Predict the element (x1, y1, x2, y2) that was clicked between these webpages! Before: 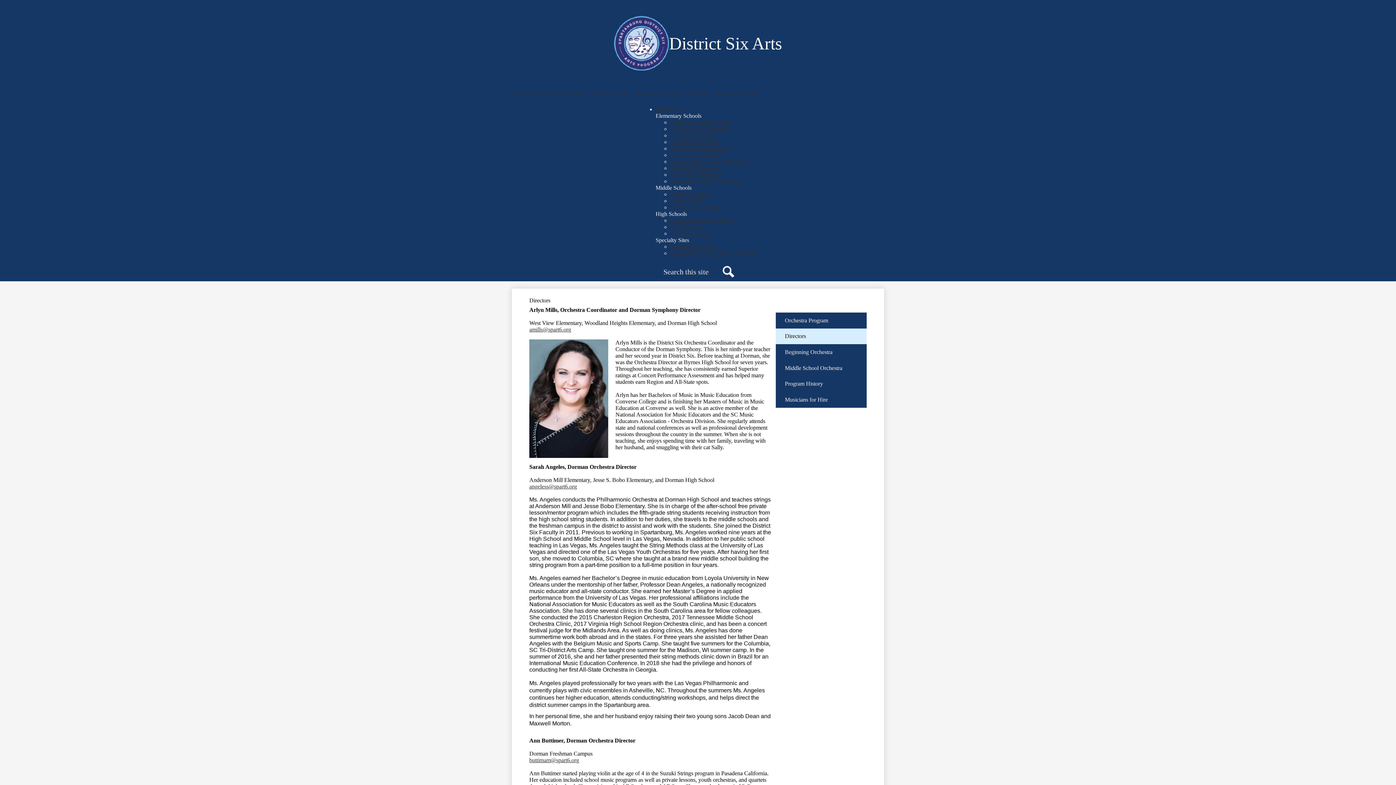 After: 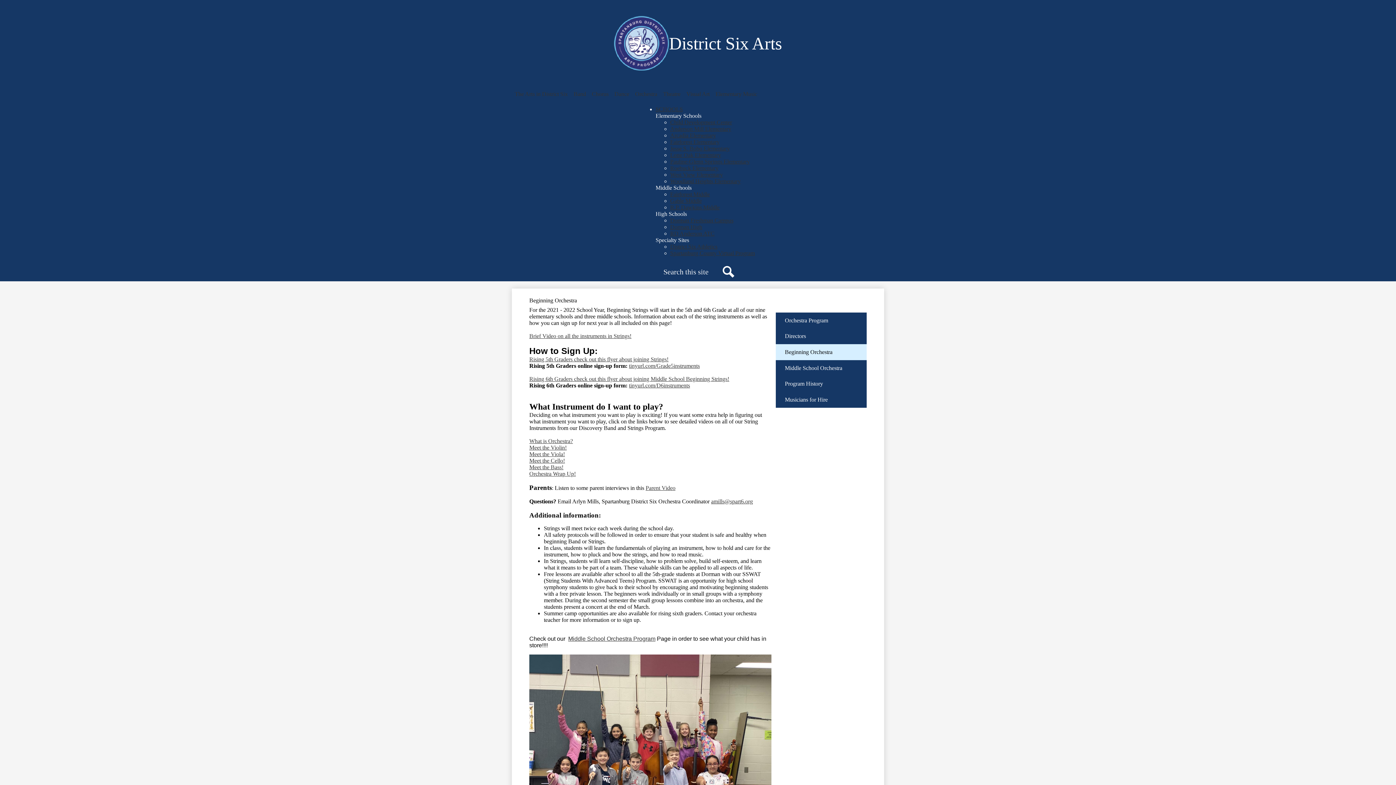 Action: bbox: (776, 344, 866, 360) label: Beginning Orchestra